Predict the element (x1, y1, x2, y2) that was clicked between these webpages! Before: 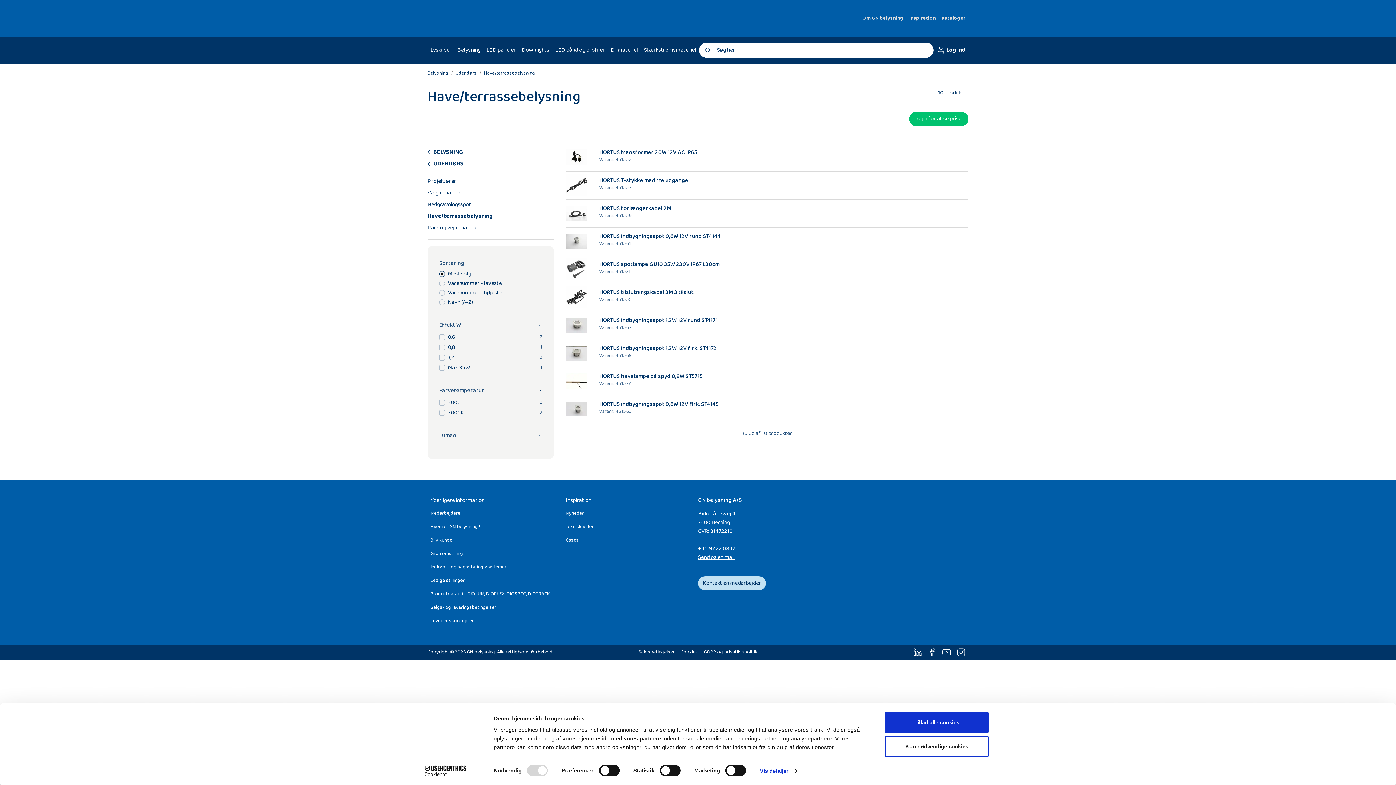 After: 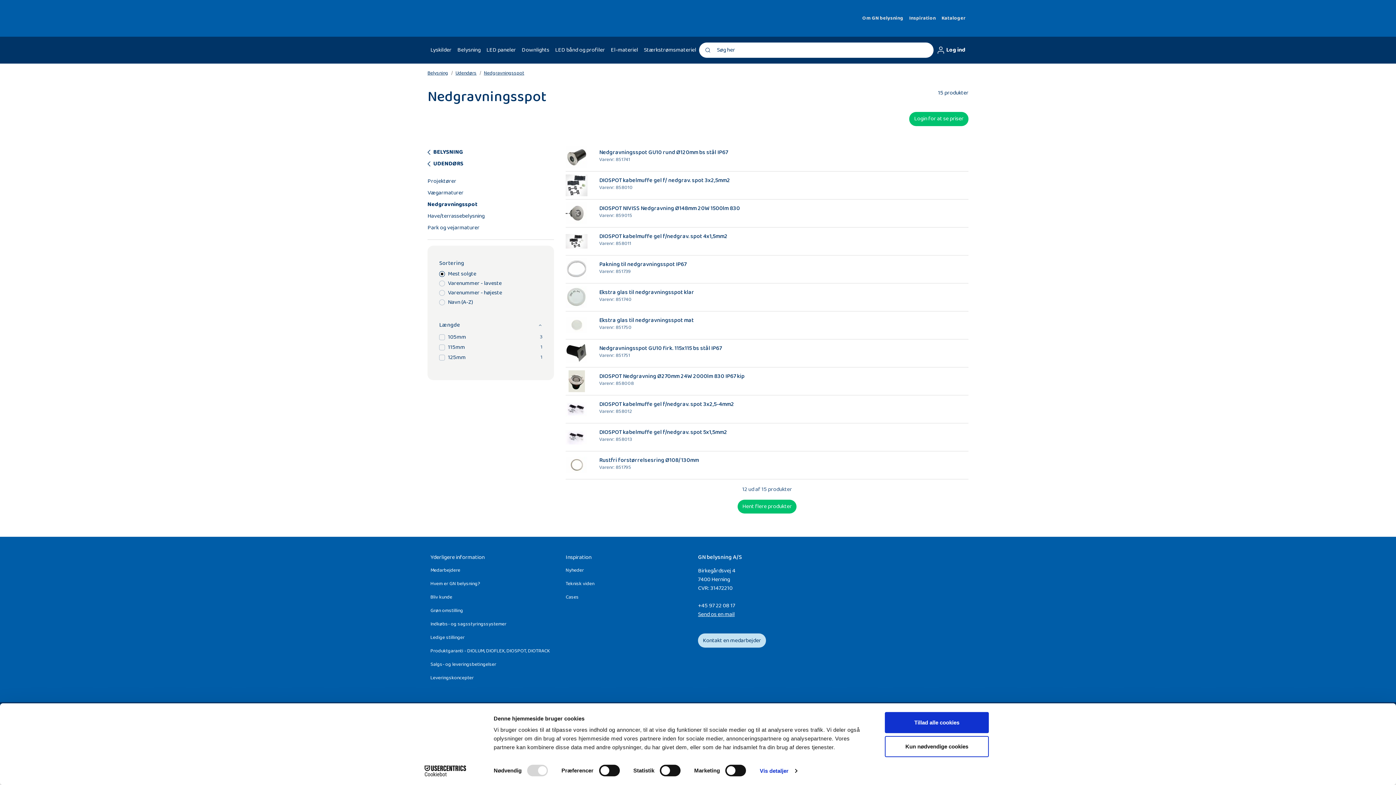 Action: bbox: (427, 198, 554, 210) label: Nedgravningsspot